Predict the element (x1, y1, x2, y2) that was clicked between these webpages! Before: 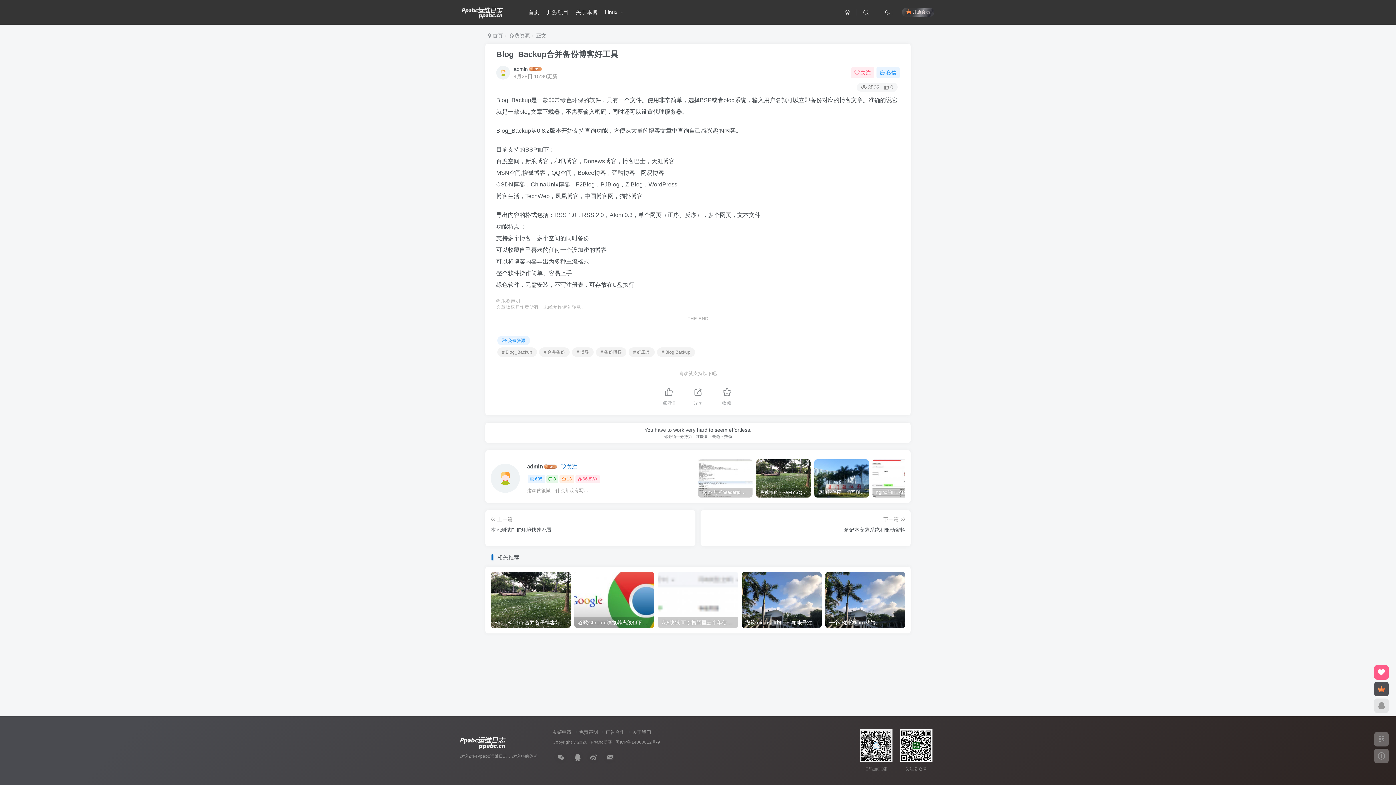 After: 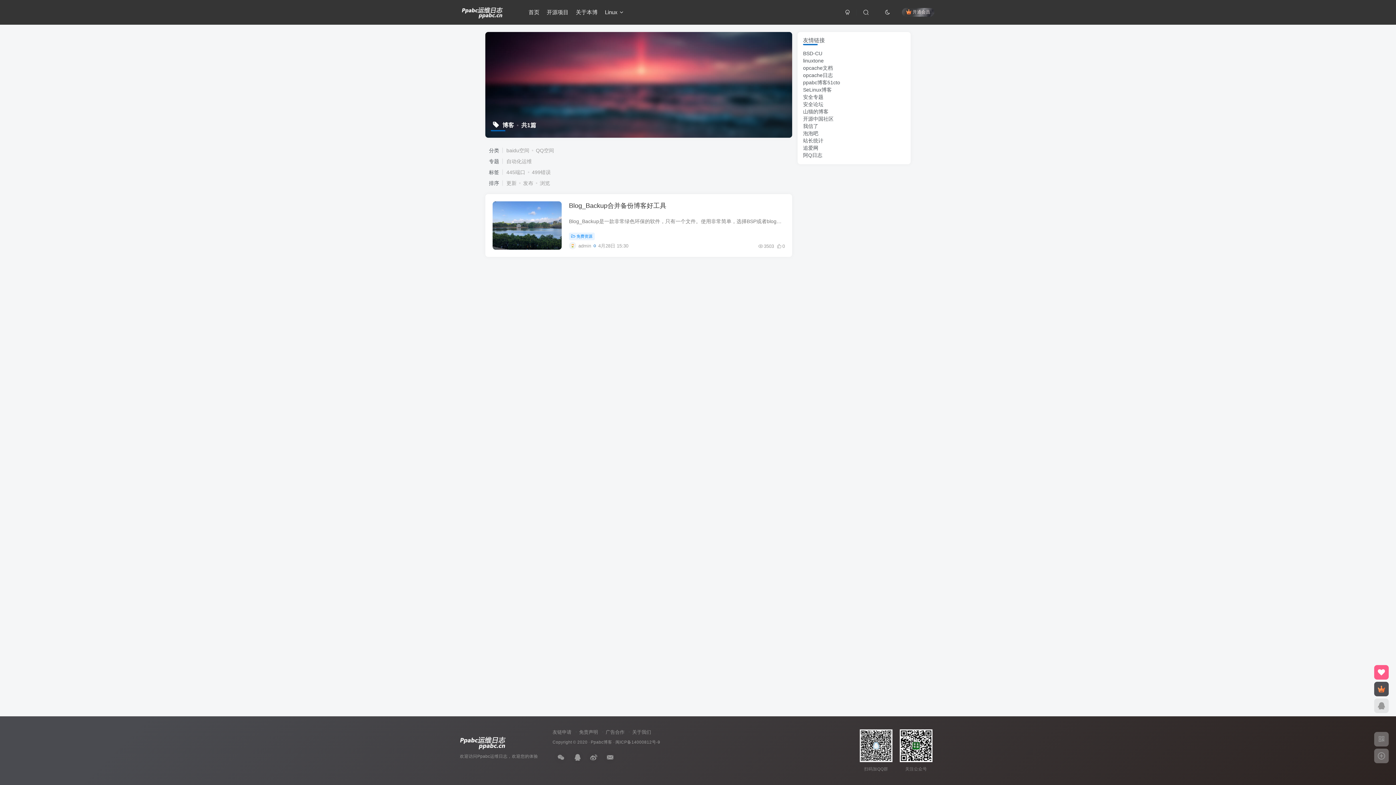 Action: label: # 博客 bbox: (572, 347, 593, 357)